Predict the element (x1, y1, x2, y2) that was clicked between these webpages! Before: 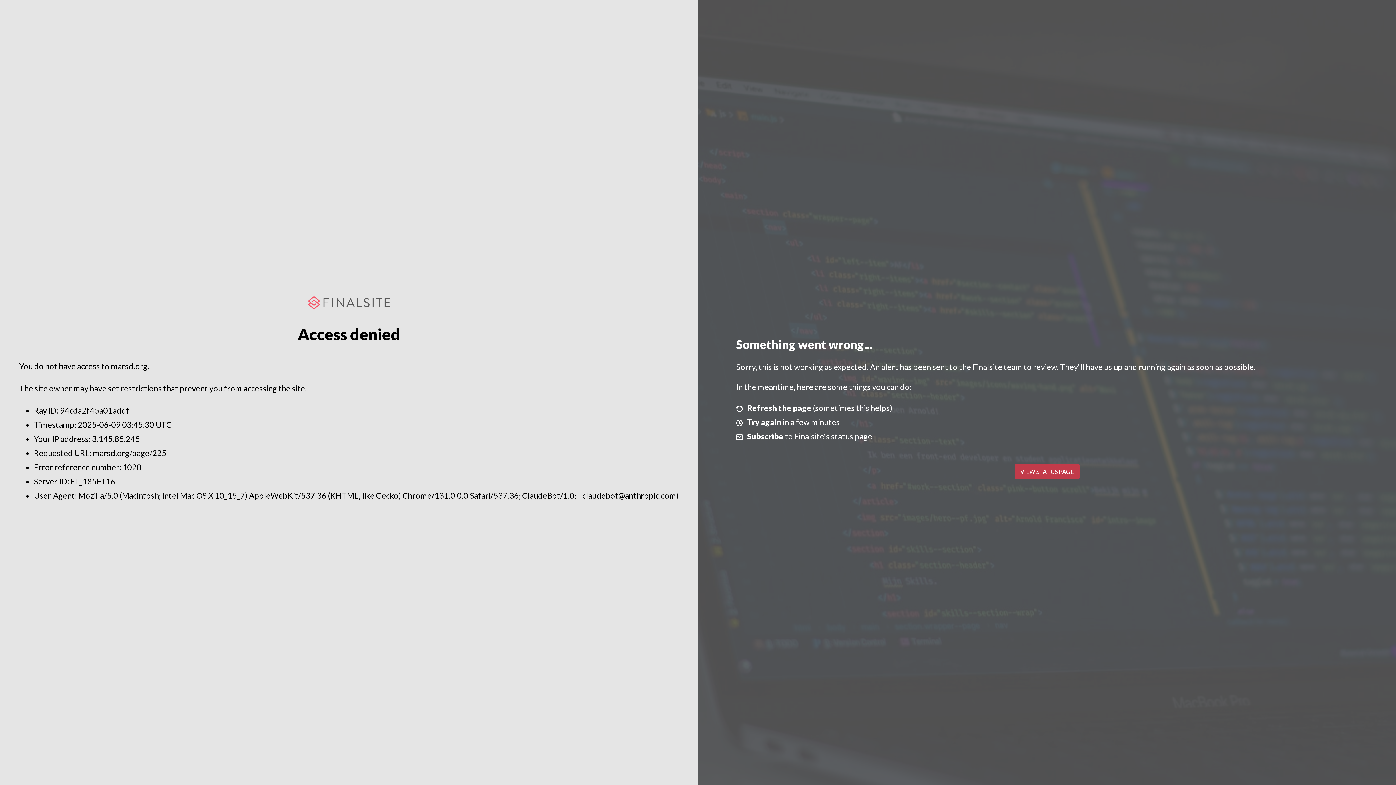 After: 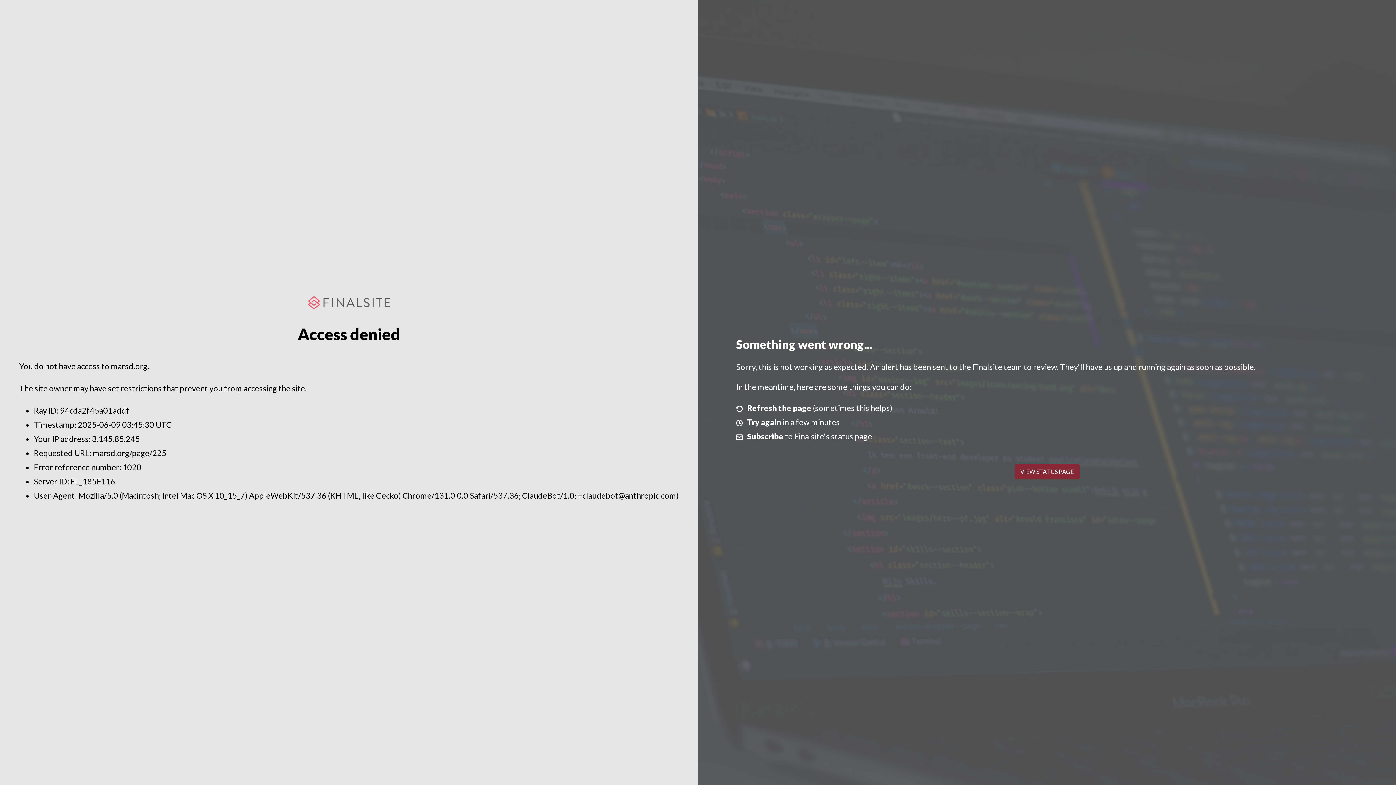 Action: label: VIEW STATUS PAGE bbox: (1014, 464, 1079, 479)